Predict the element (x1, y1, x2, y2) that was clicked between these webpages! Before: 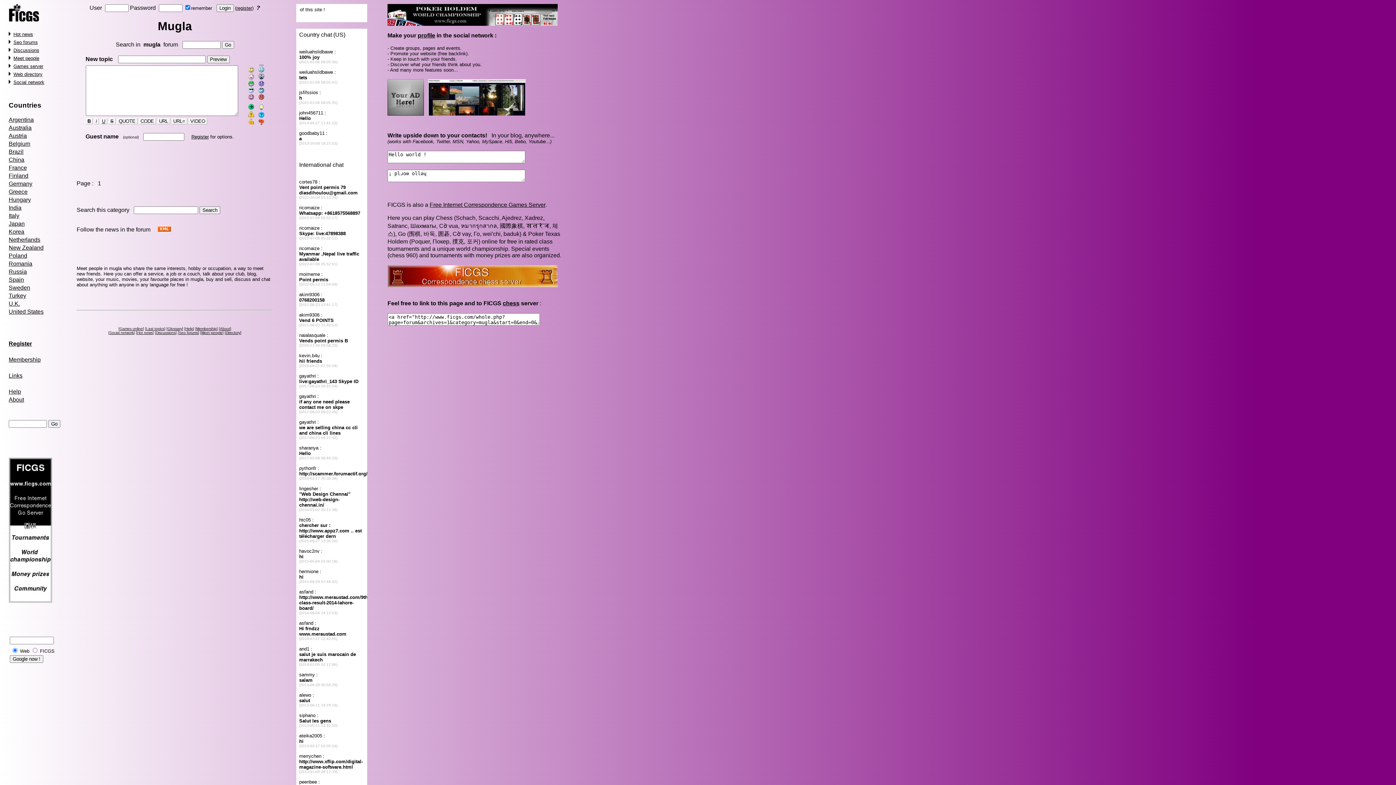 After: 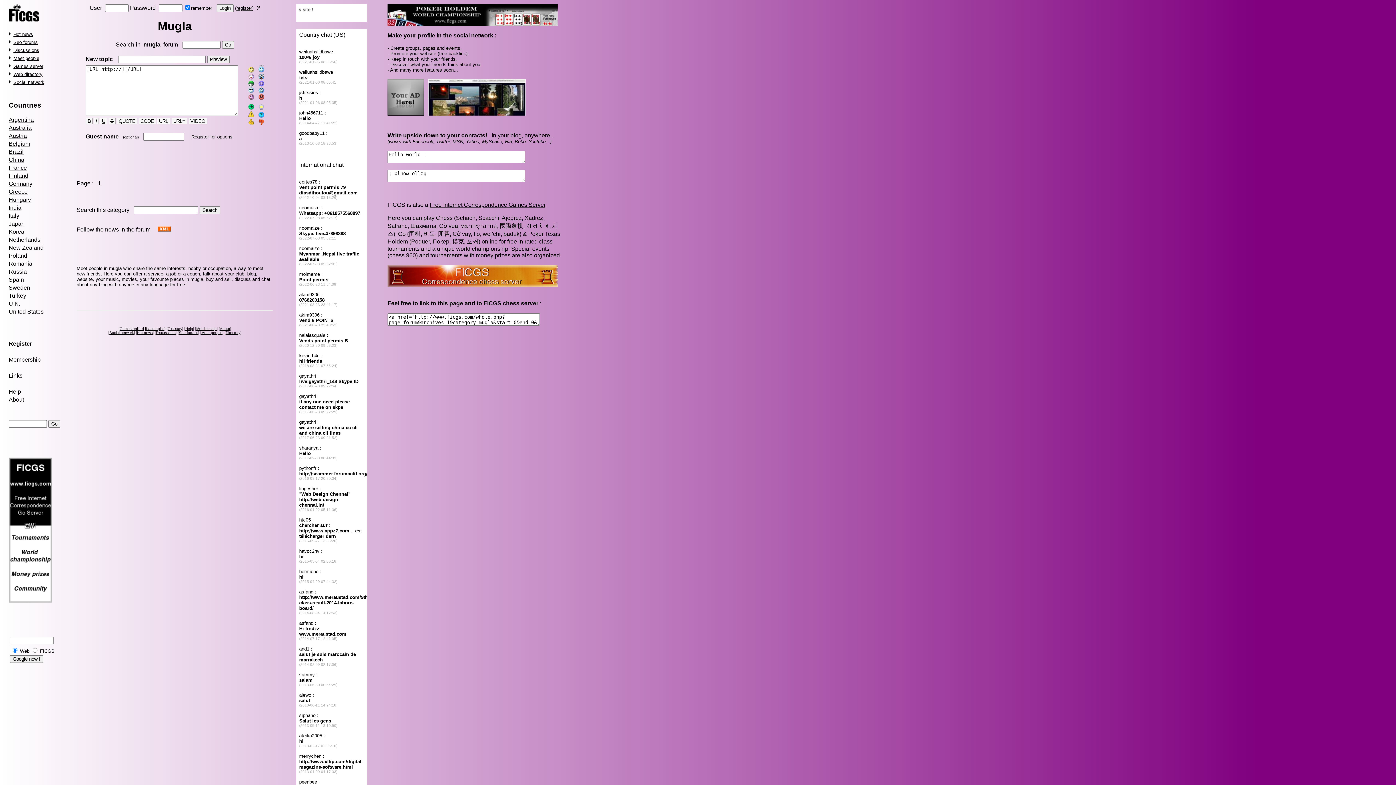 Action: bbox: (171, 118, 187, 124) label:  URL= 